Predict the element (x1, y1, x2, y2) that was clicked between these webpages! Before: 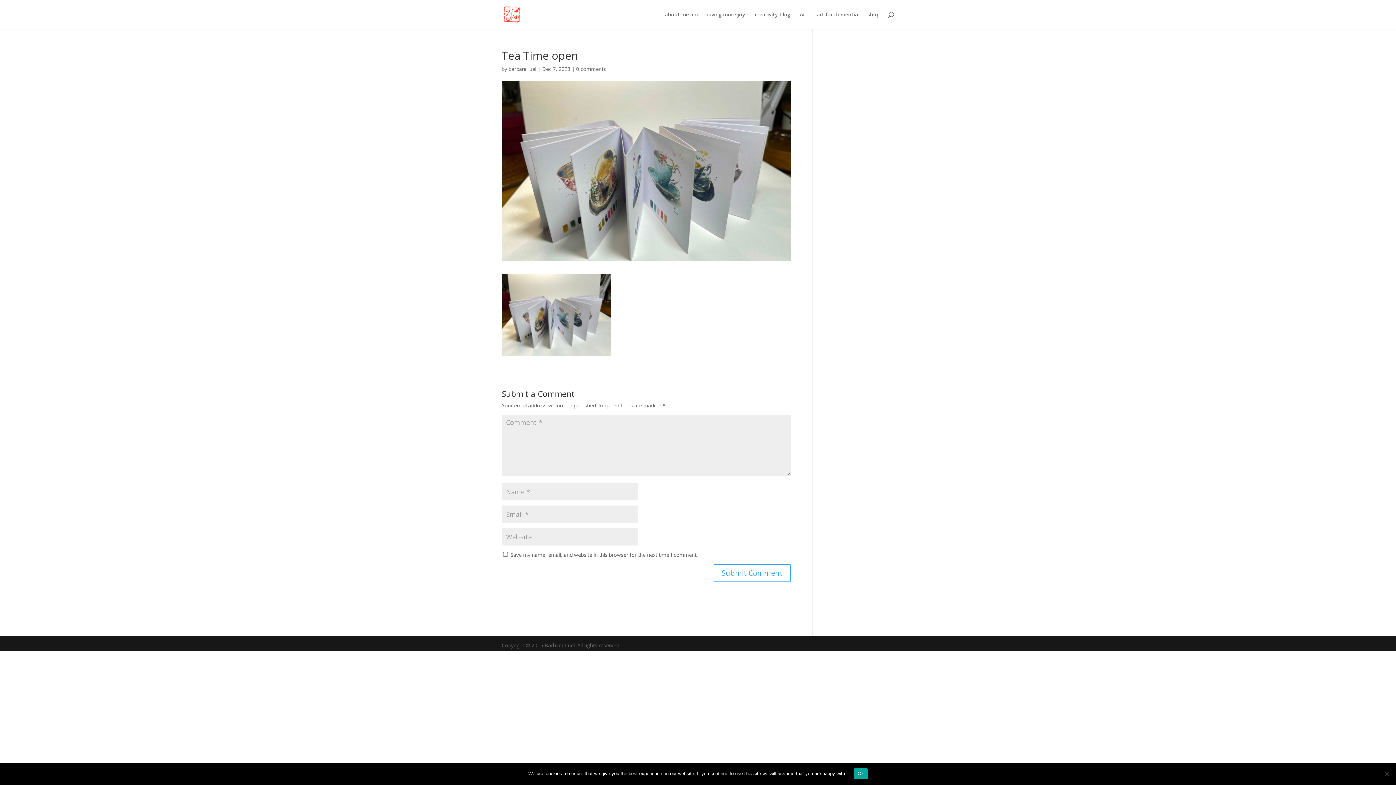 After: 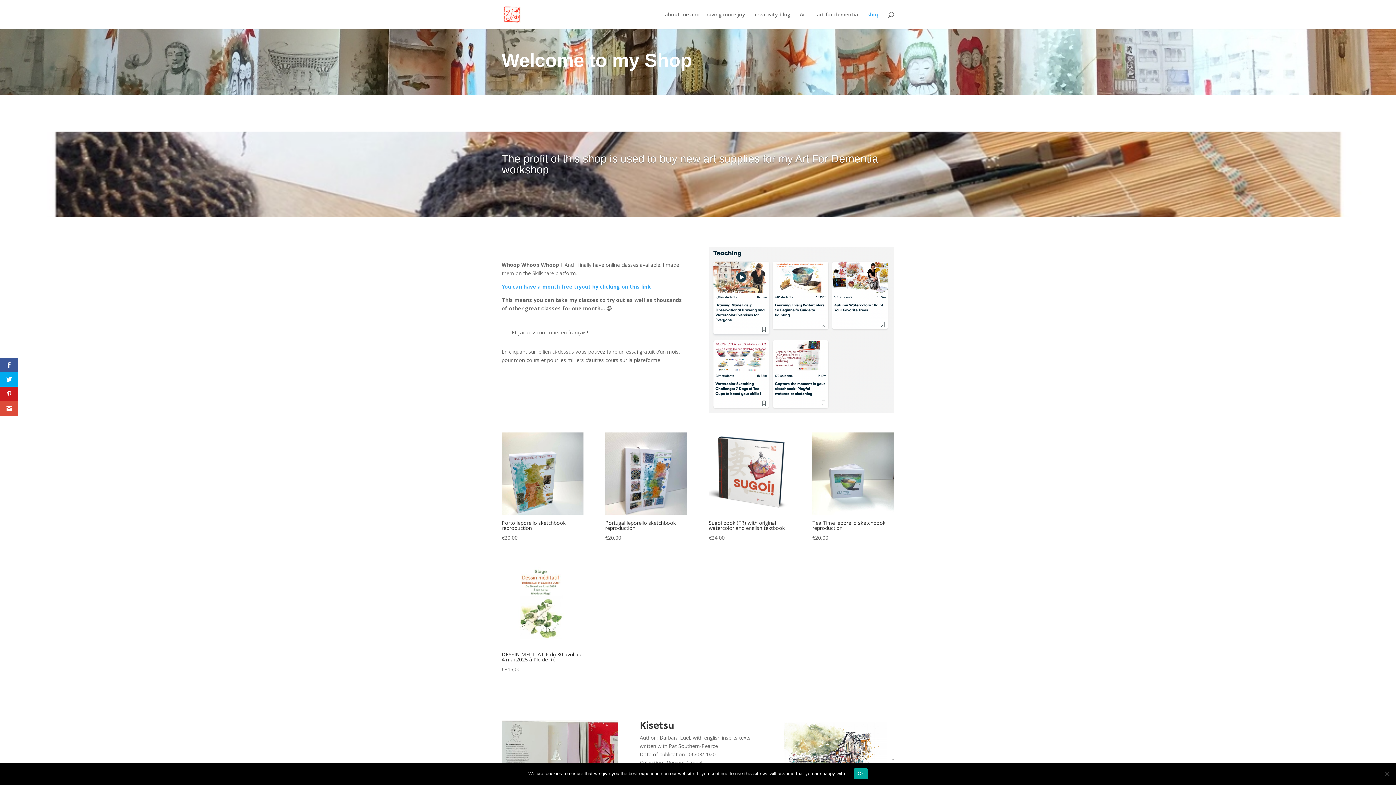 Action: bbox: (867, 12, 880, 29) label: shop